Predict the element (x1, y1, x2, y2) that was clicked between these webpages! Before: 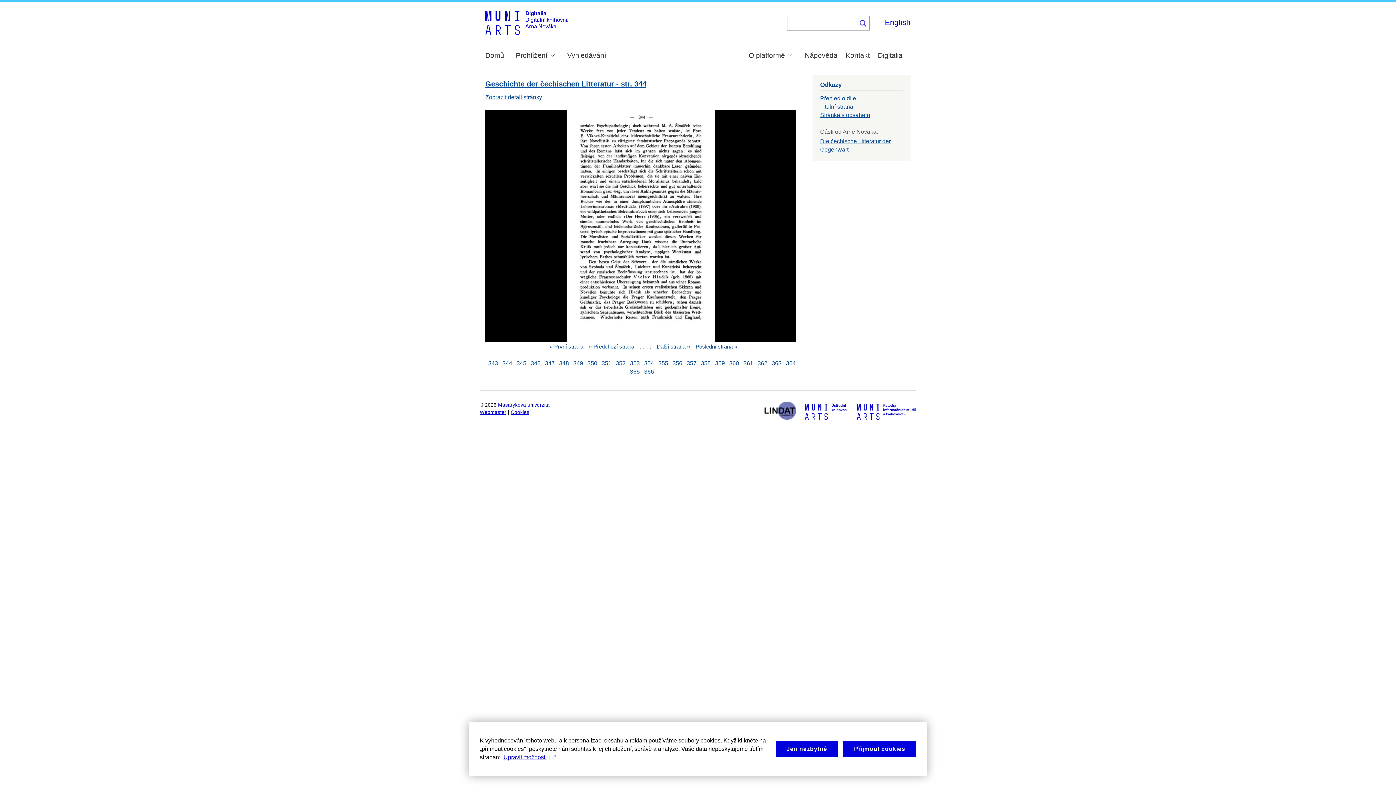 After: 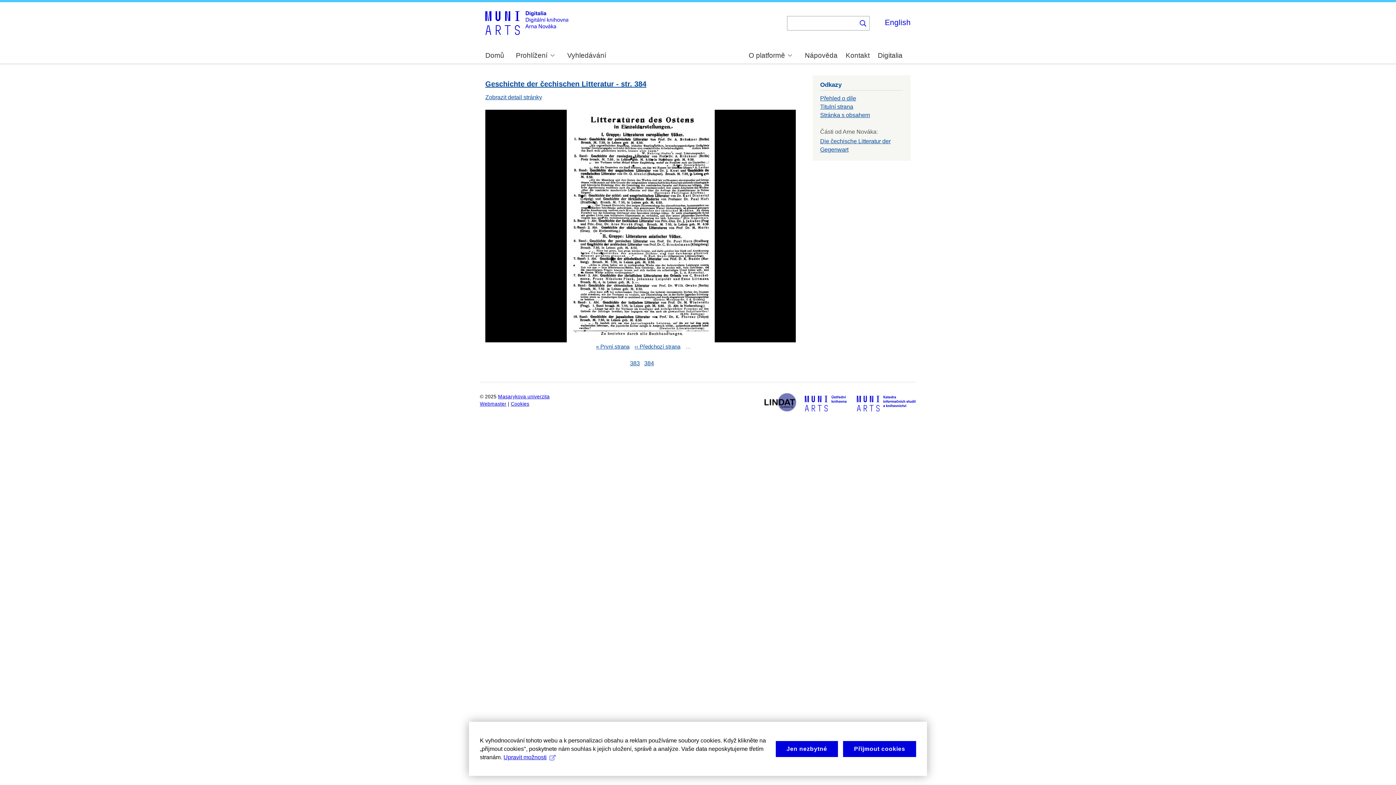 Action: label: Last page
Poslední strana » bbox: (695, 343, 737, 350)